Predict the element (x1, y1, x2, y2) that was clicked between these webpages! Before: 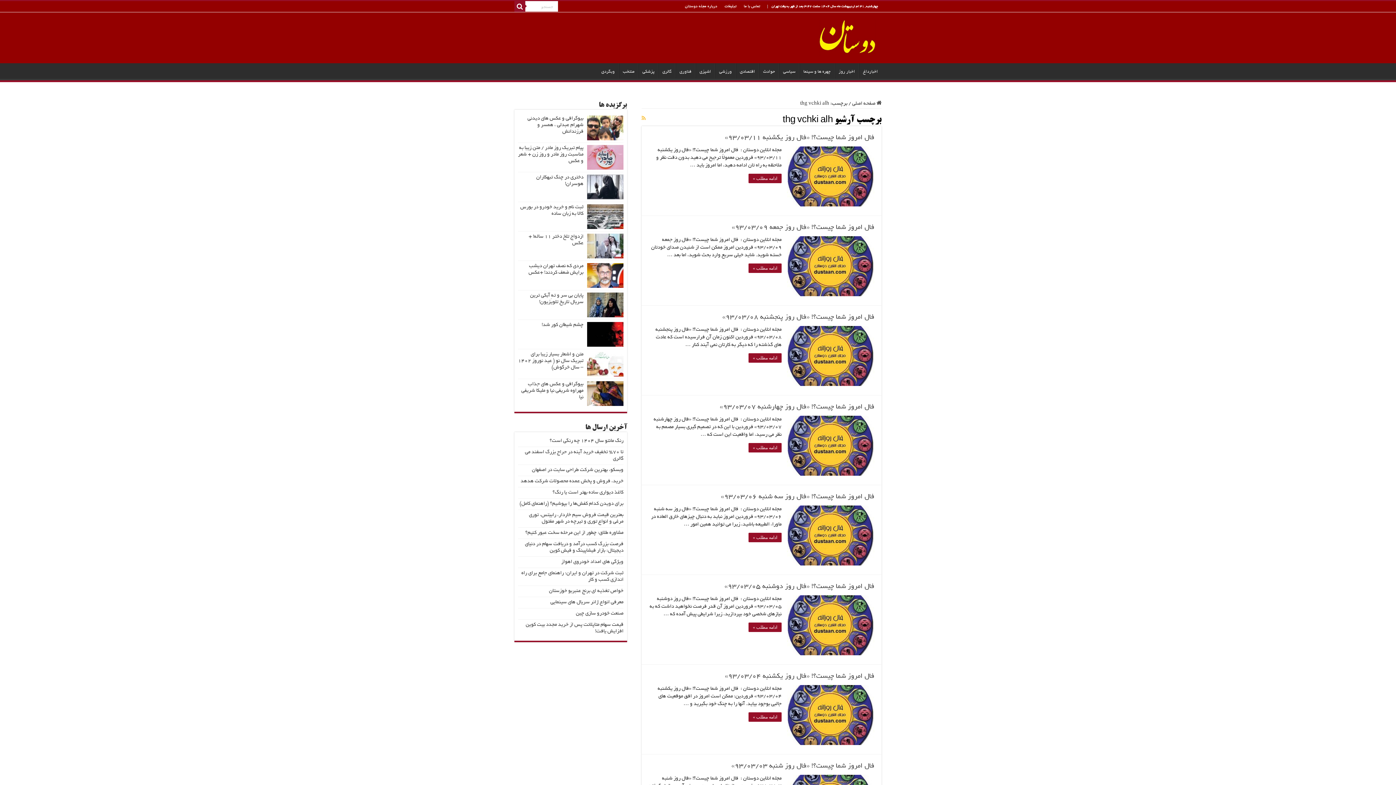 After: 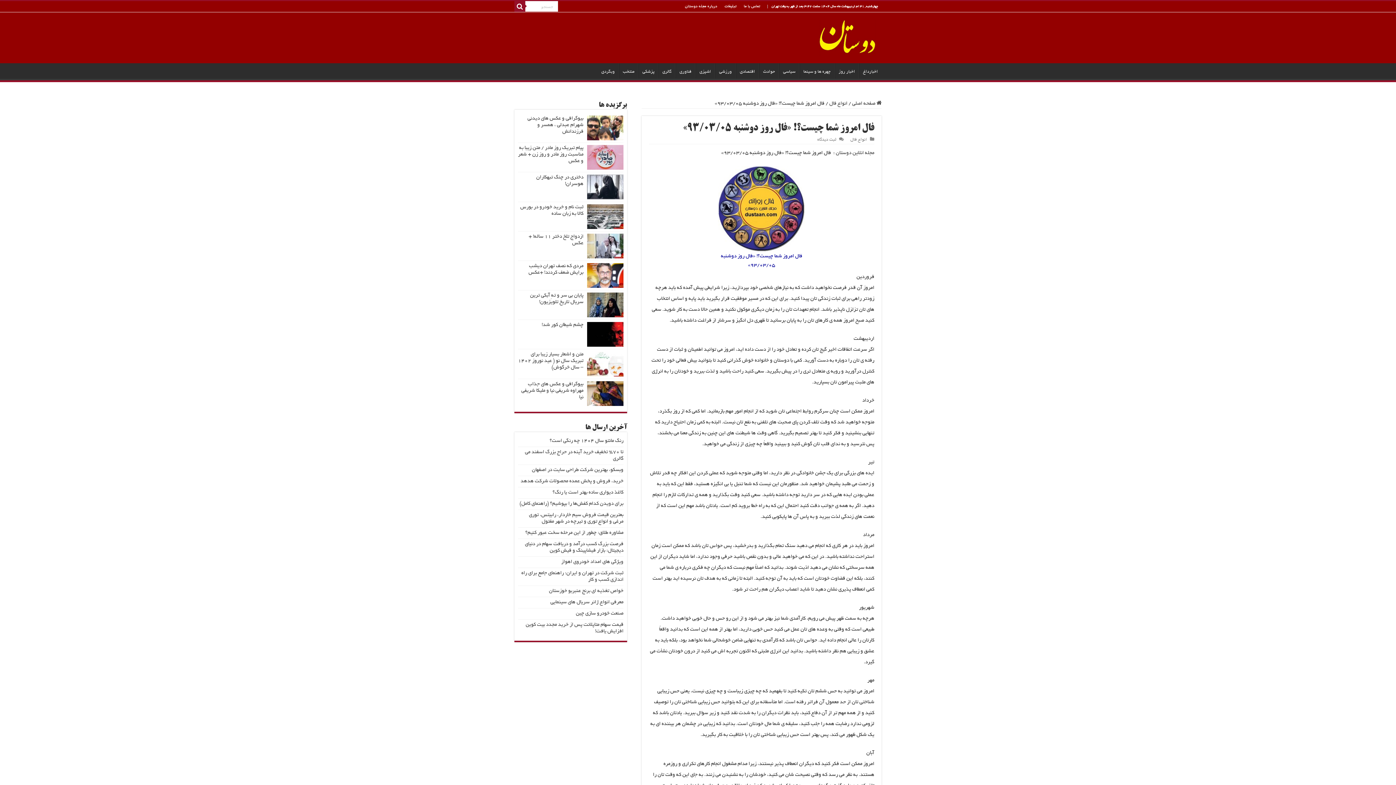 Action: label: ادامه مطلب » bbox: (748, 622, 781, 632)